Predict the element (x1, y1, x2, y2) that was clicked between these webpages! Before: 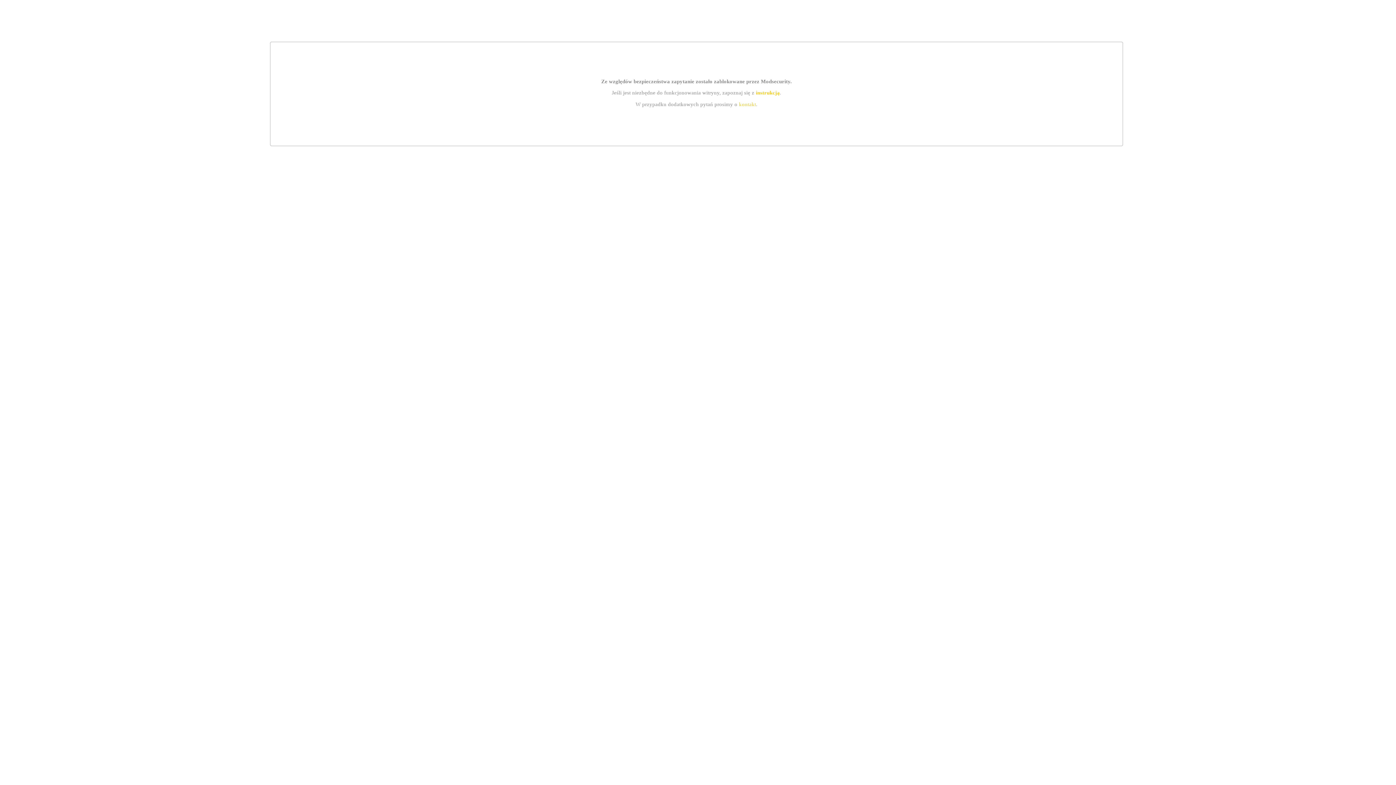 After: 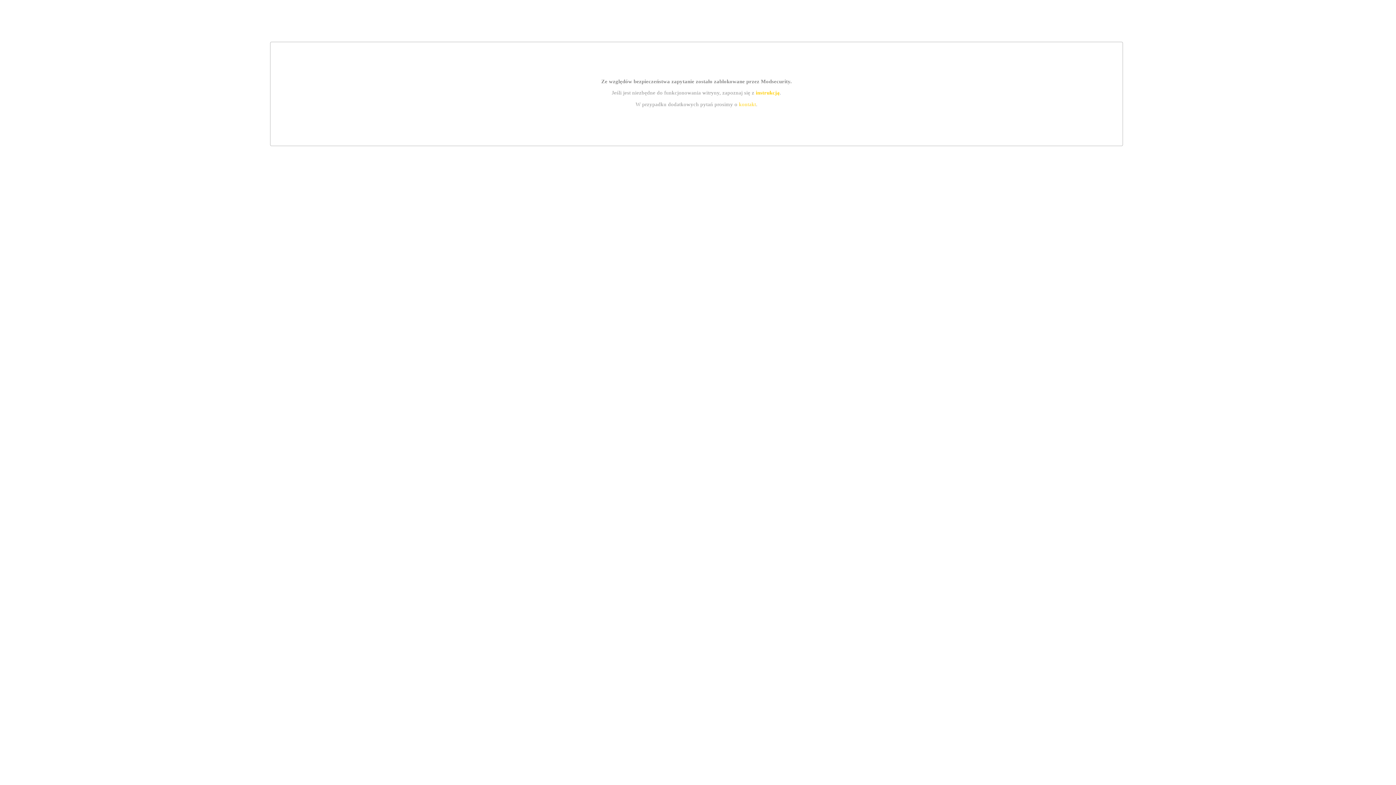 Action: label: instrukcją bbox: (755, 89, 779, 95)